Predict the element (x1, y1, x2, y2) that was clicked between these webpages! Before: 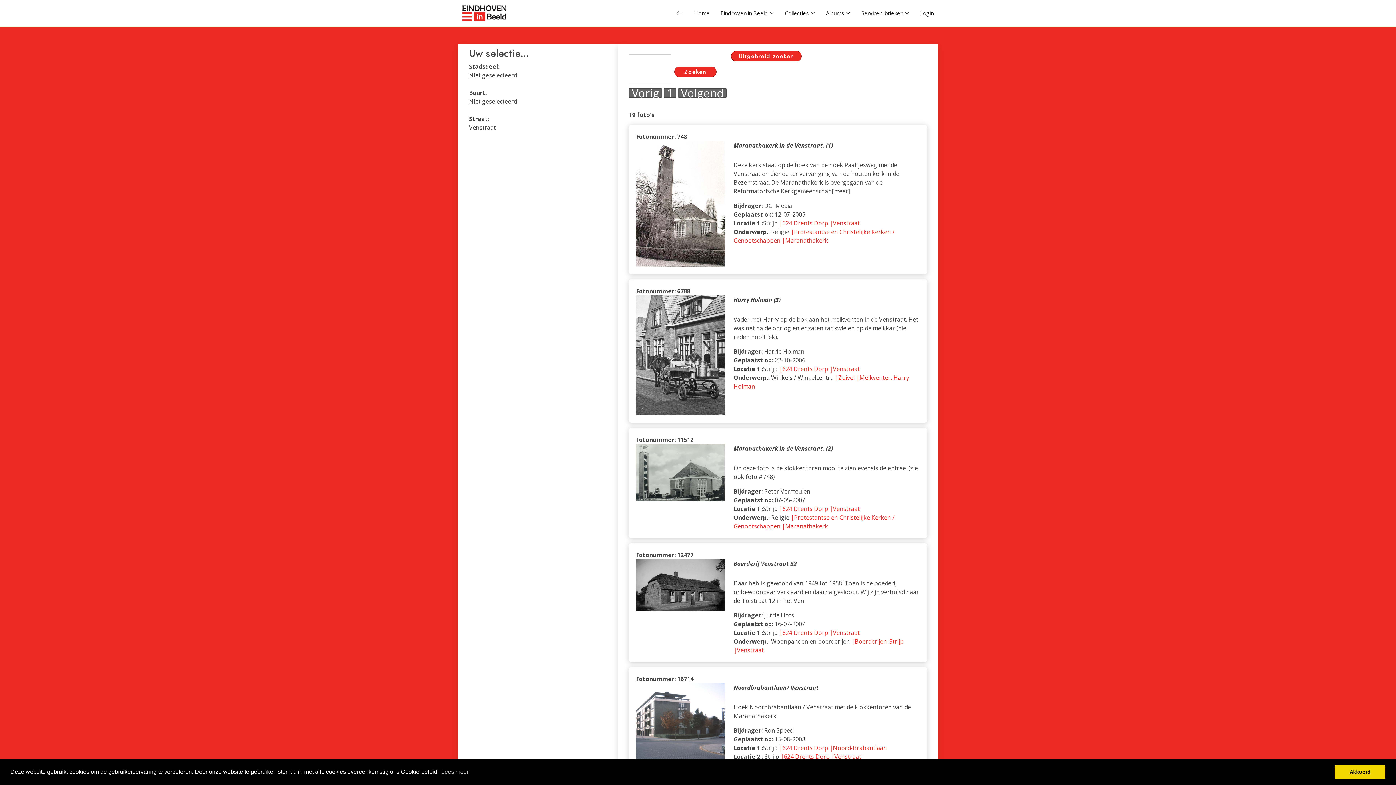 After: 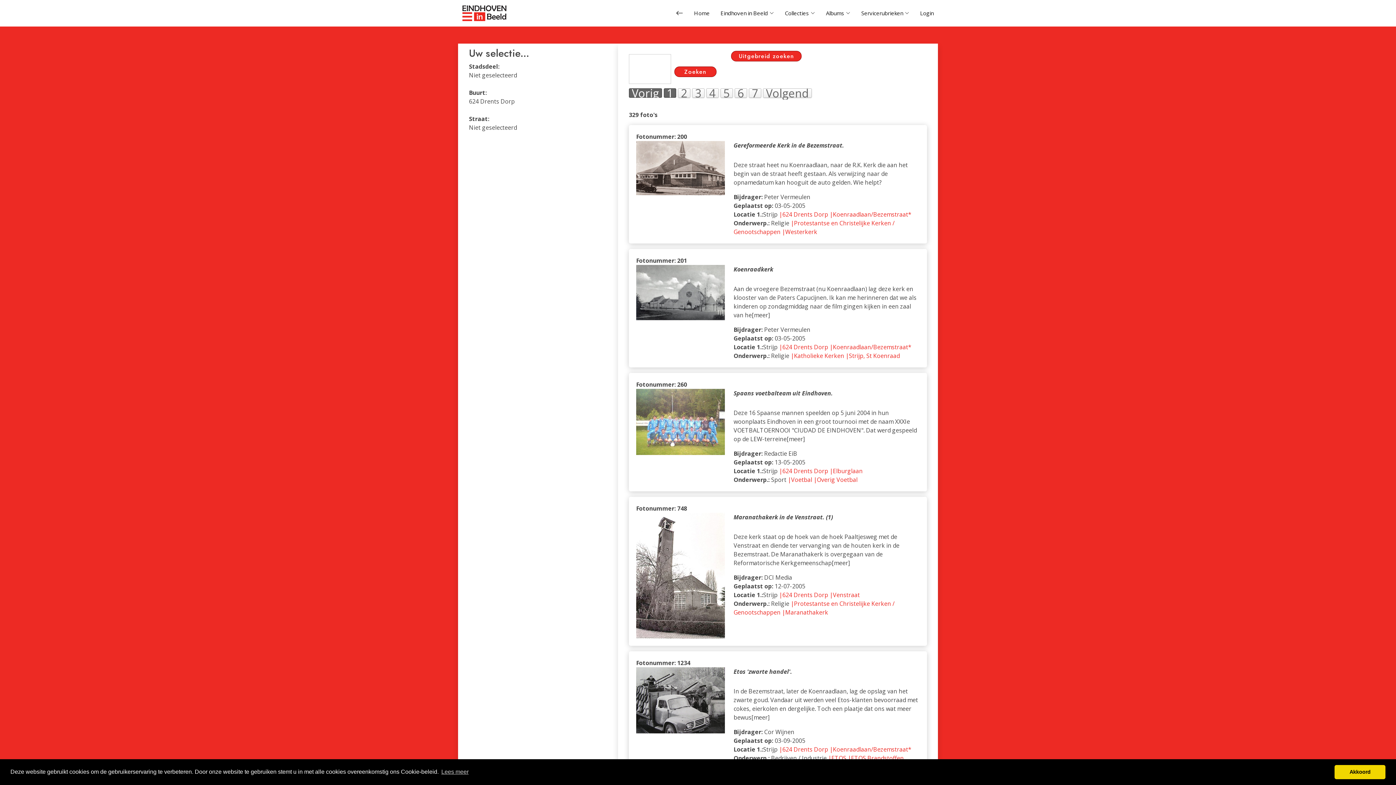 Action: label: |624 Drents Dorp bbox: (779, 365, 828, 373)